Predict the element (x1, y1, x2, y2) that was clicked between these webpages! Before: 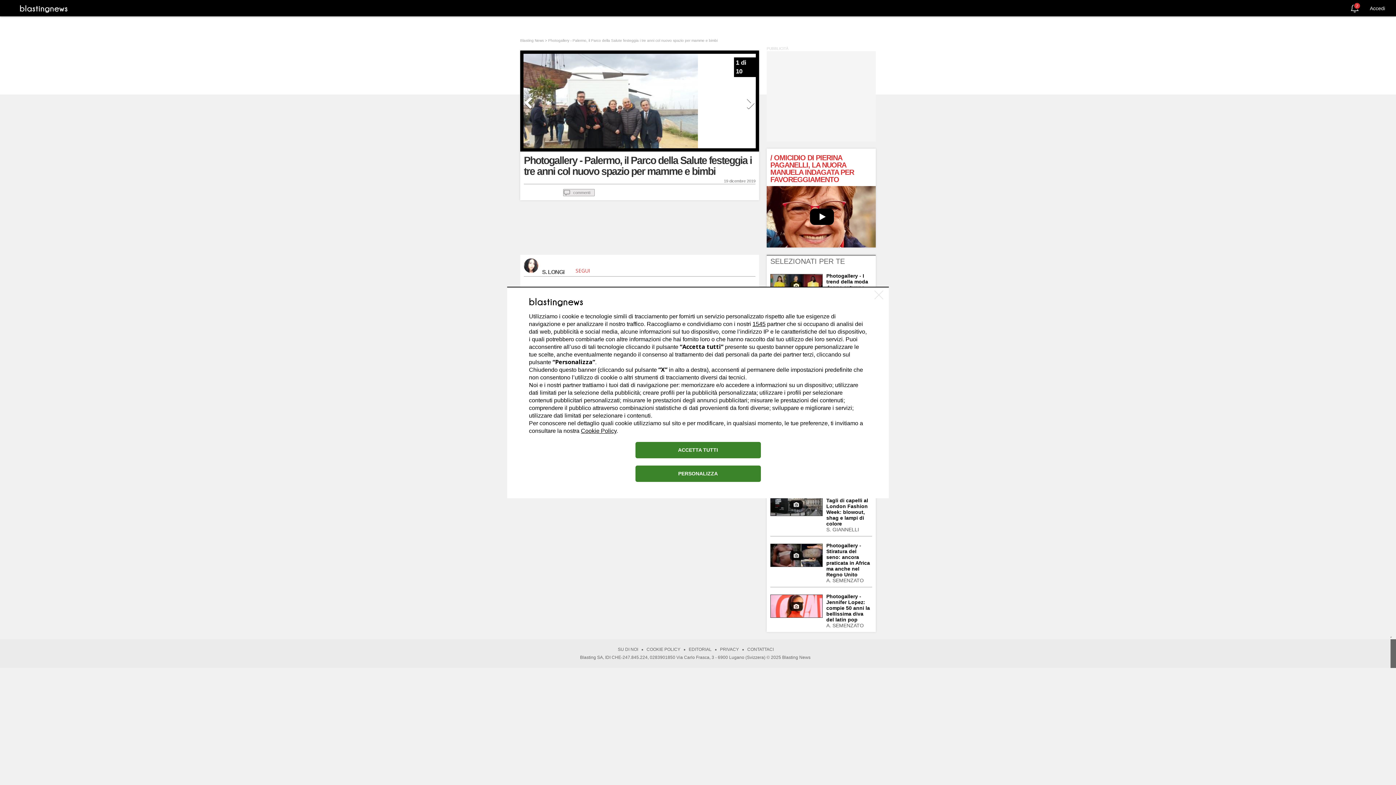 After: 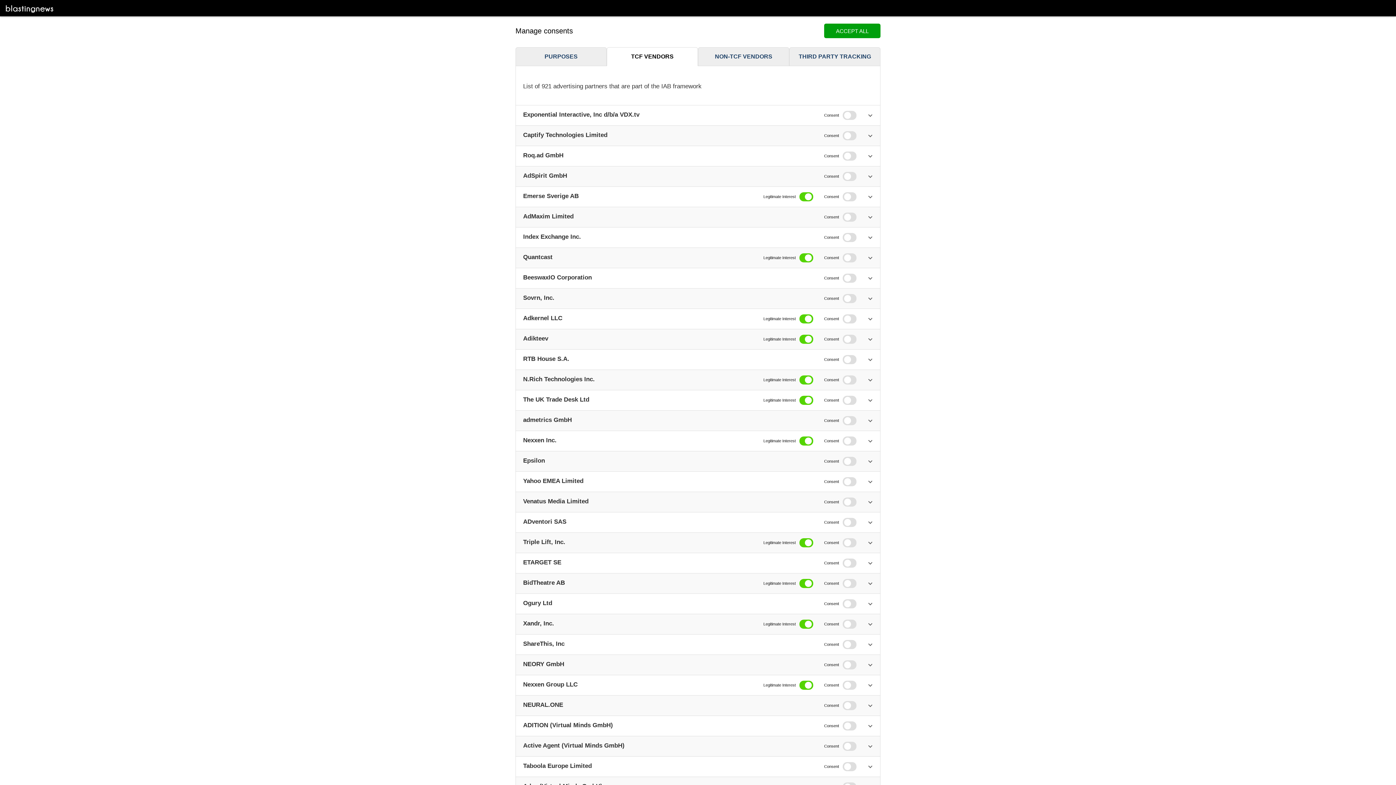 Action: label: 1545 bbox: (752, 320, 765, 327)